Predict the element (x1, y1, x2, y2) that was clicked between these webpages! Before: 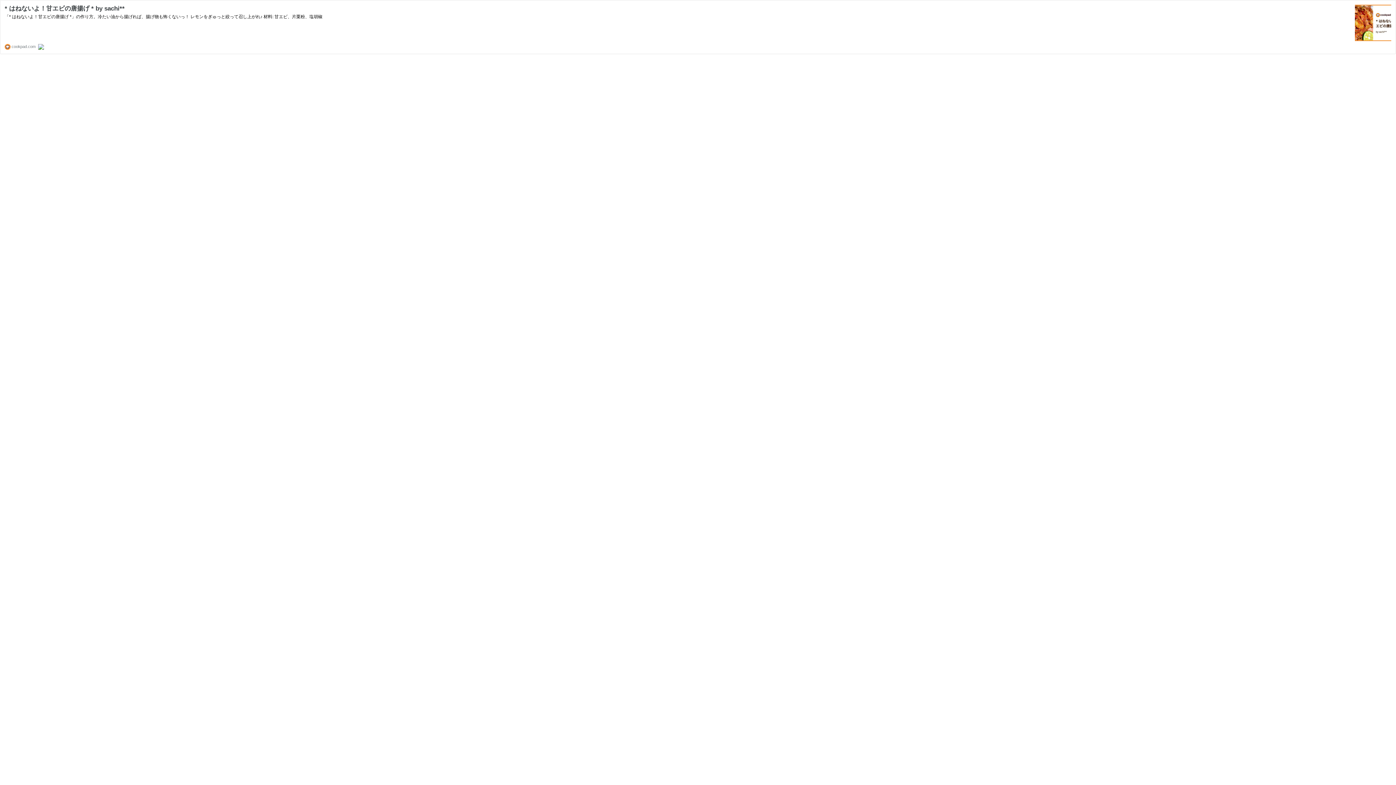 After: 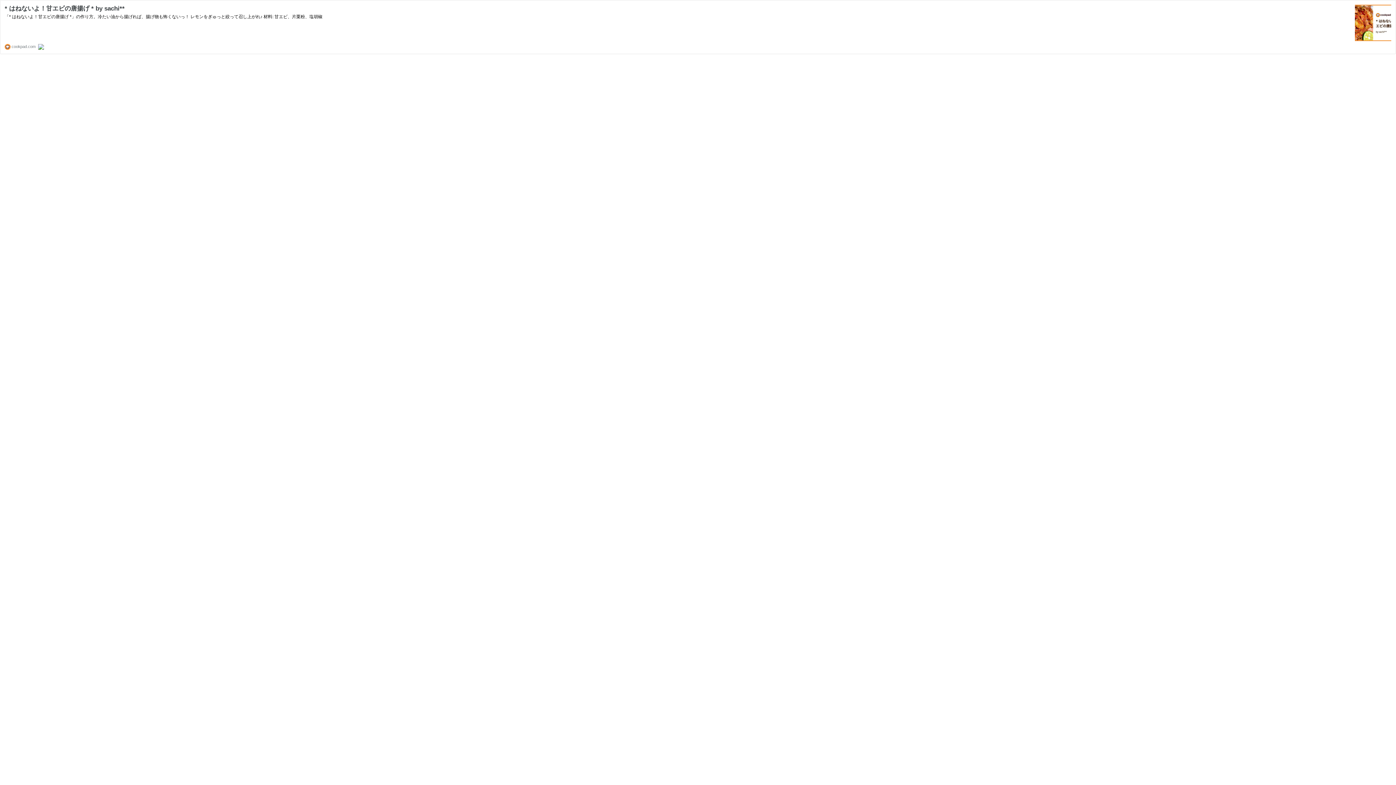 Action: bbox: (38, 44, 44, 48)